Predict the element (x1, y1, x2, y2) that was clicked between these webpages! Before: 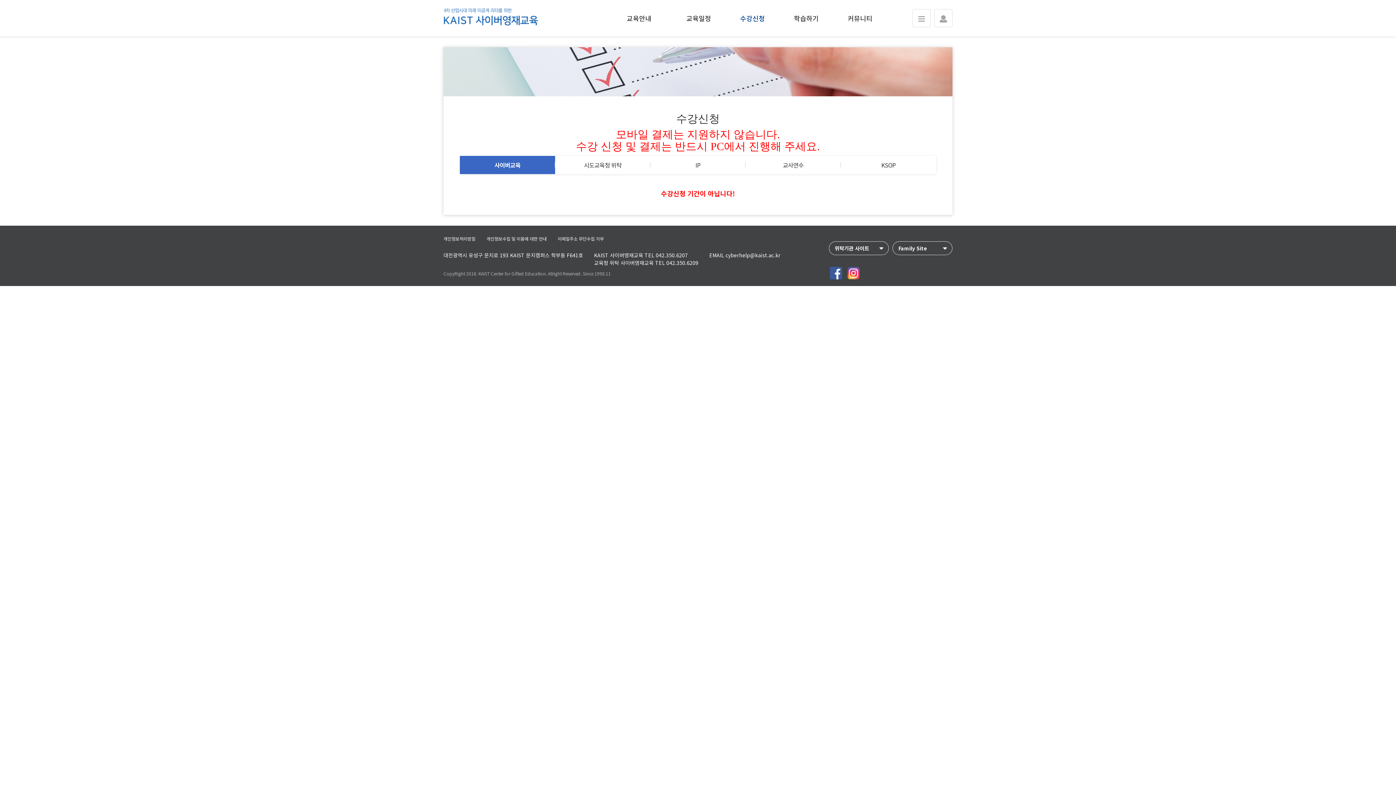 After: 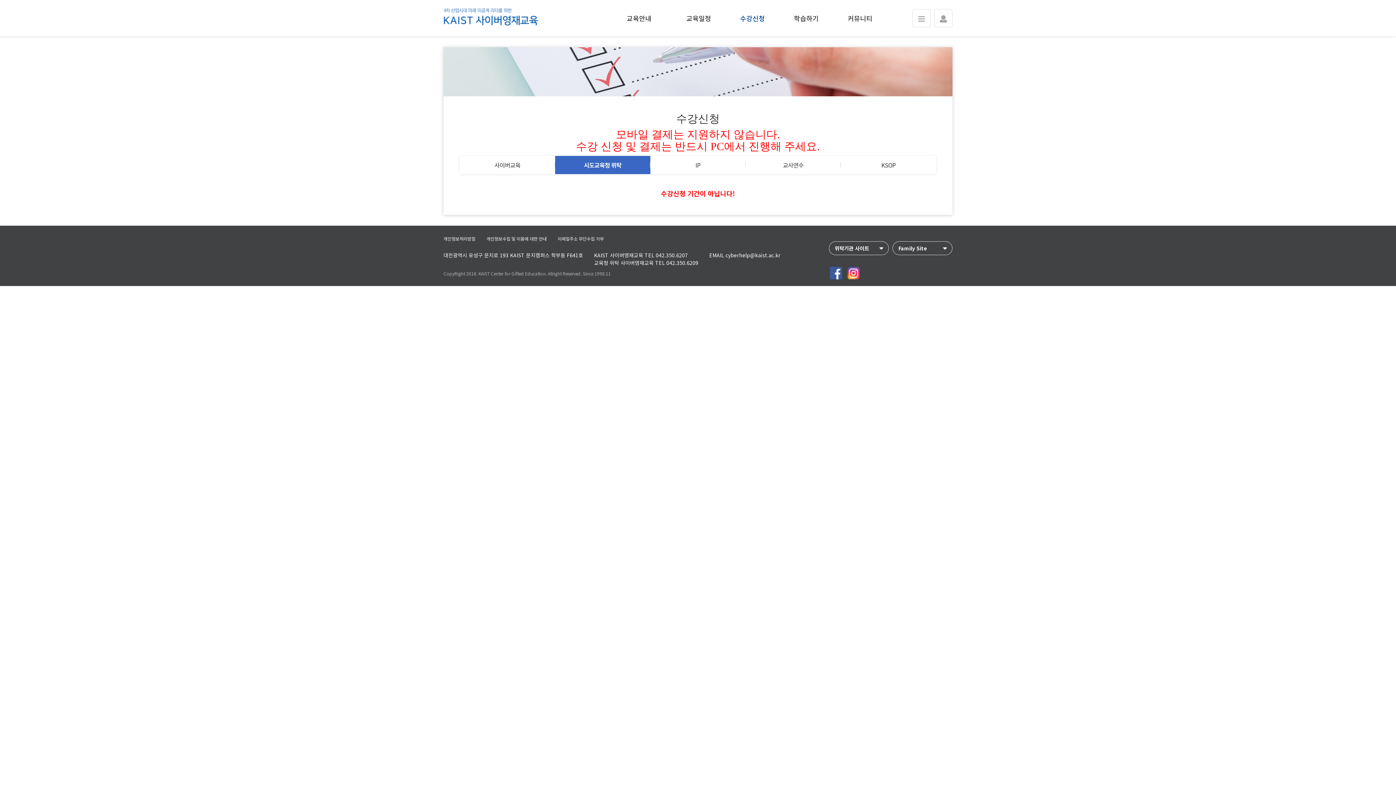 Action: label: 시도교육청 위탁 bbox: (555, 156, 650, 174)